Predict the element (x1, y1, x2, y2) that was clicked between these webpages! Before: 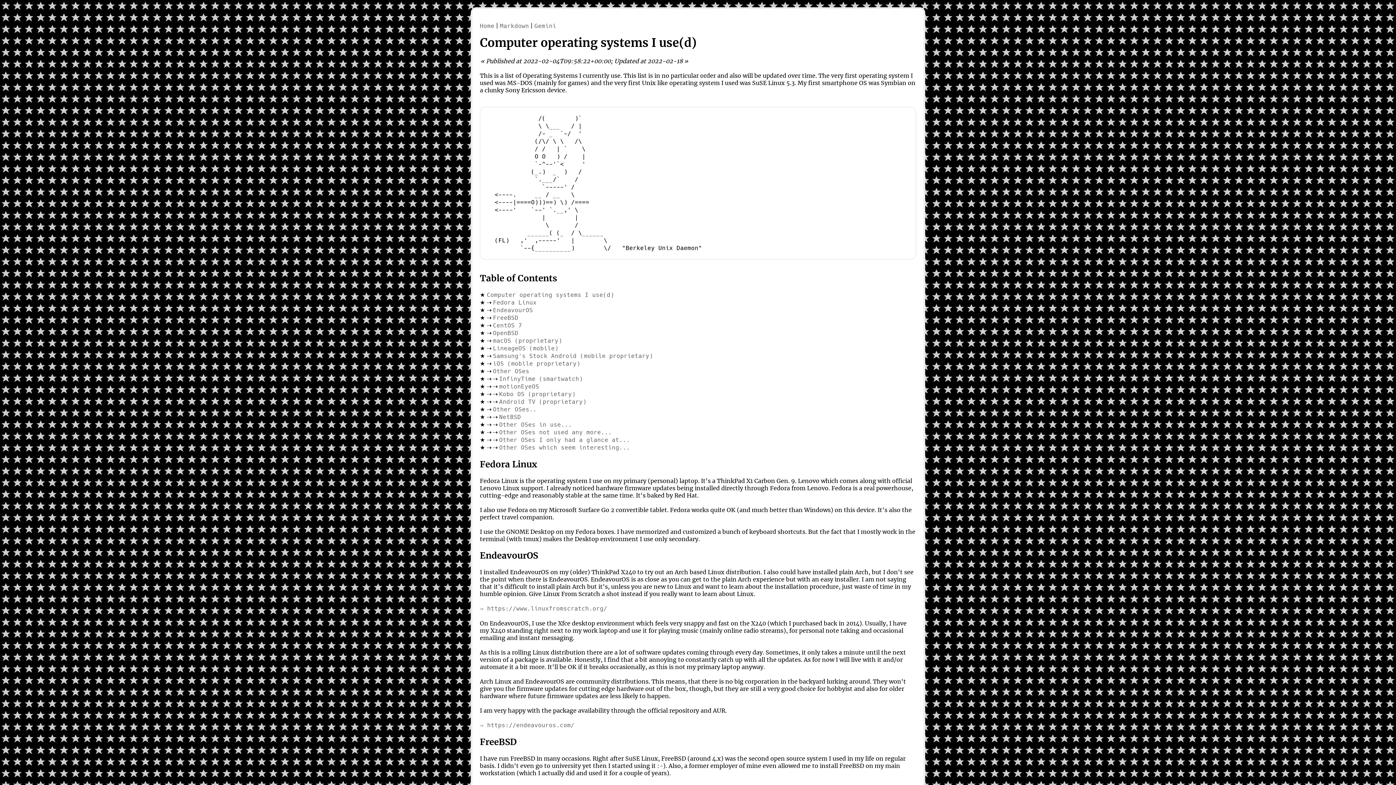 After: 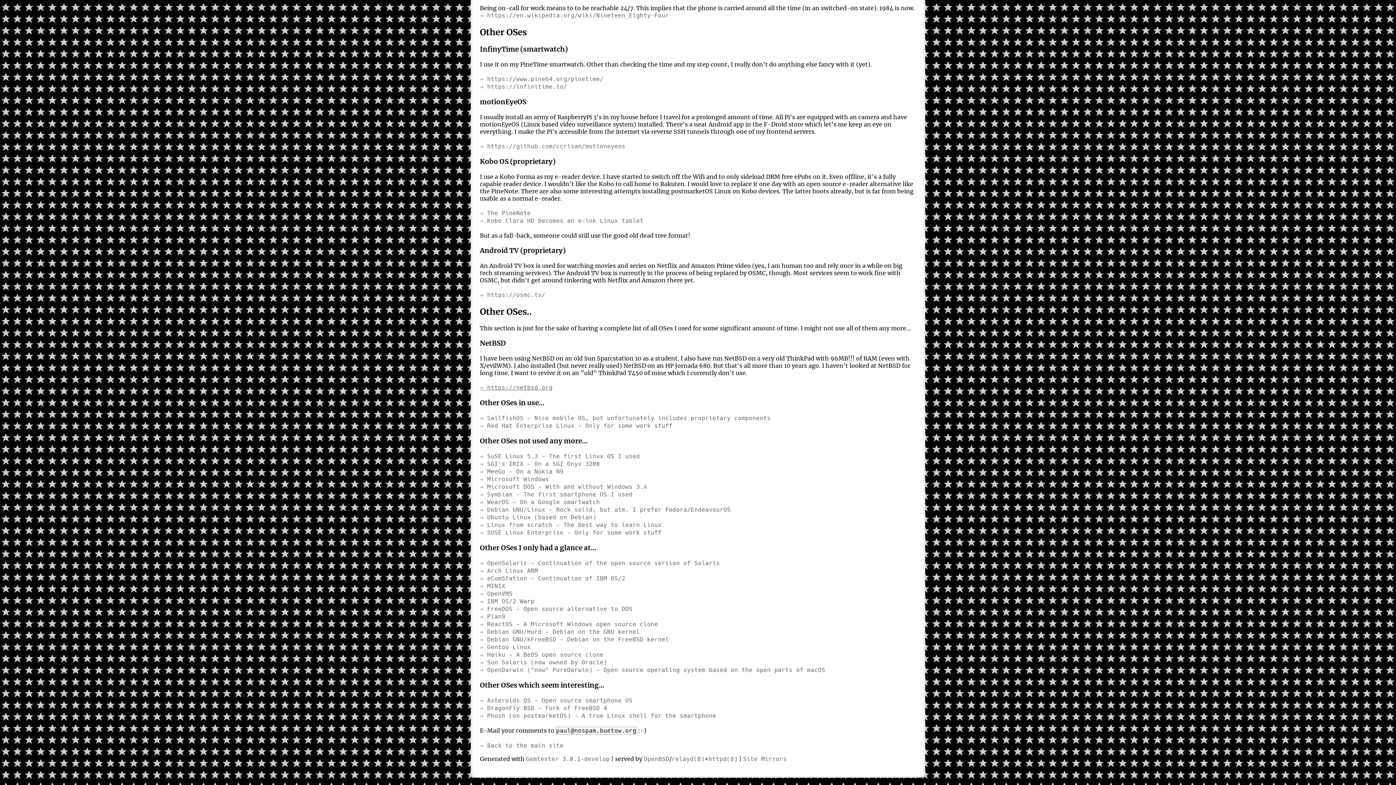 Action: bbox: (499, 383, 539, 390) label: motionEyeOS